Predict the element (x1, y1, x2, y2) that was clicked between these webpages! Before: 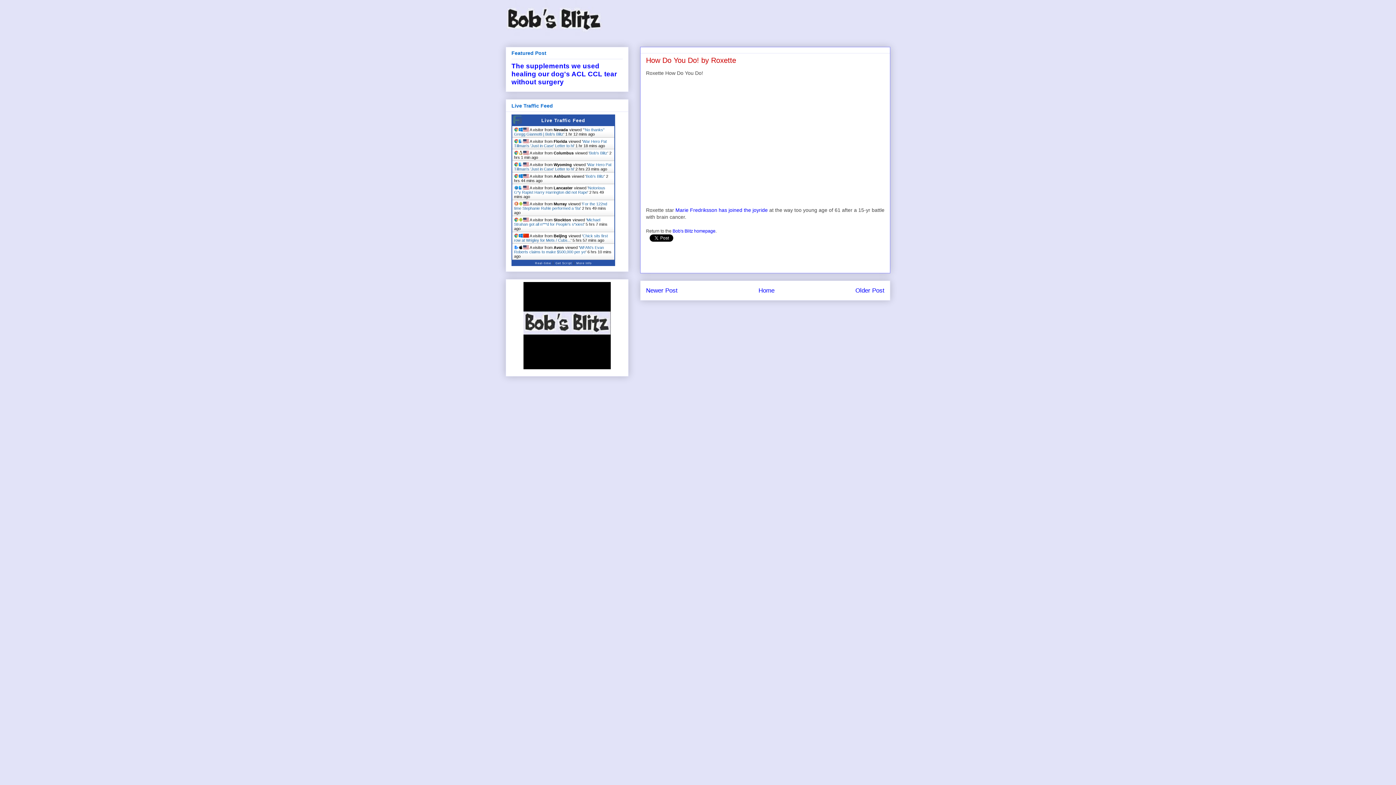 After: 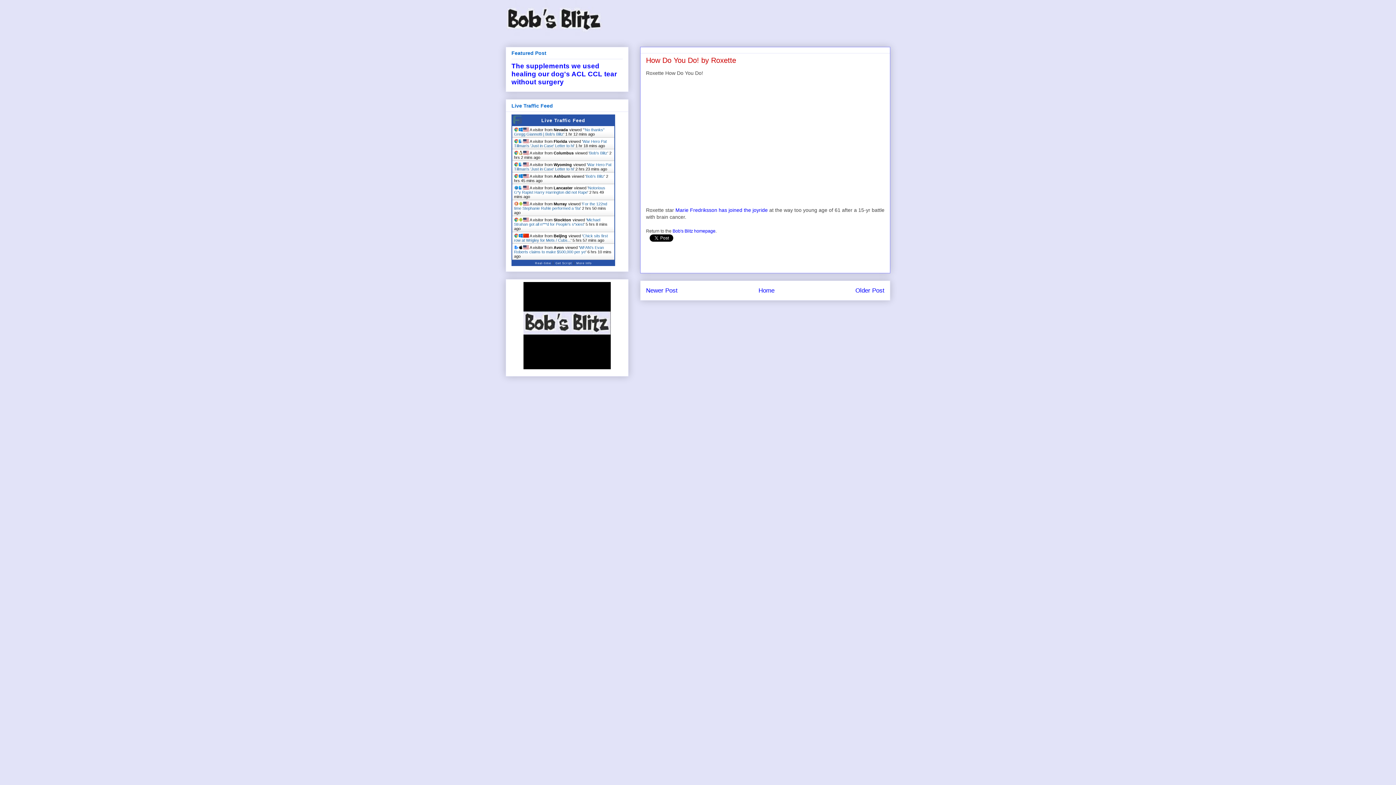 Action: label: War Hero Pat Tillman's 'Just in Case' Letter to hi bbox: (514, 162, 611, 171)